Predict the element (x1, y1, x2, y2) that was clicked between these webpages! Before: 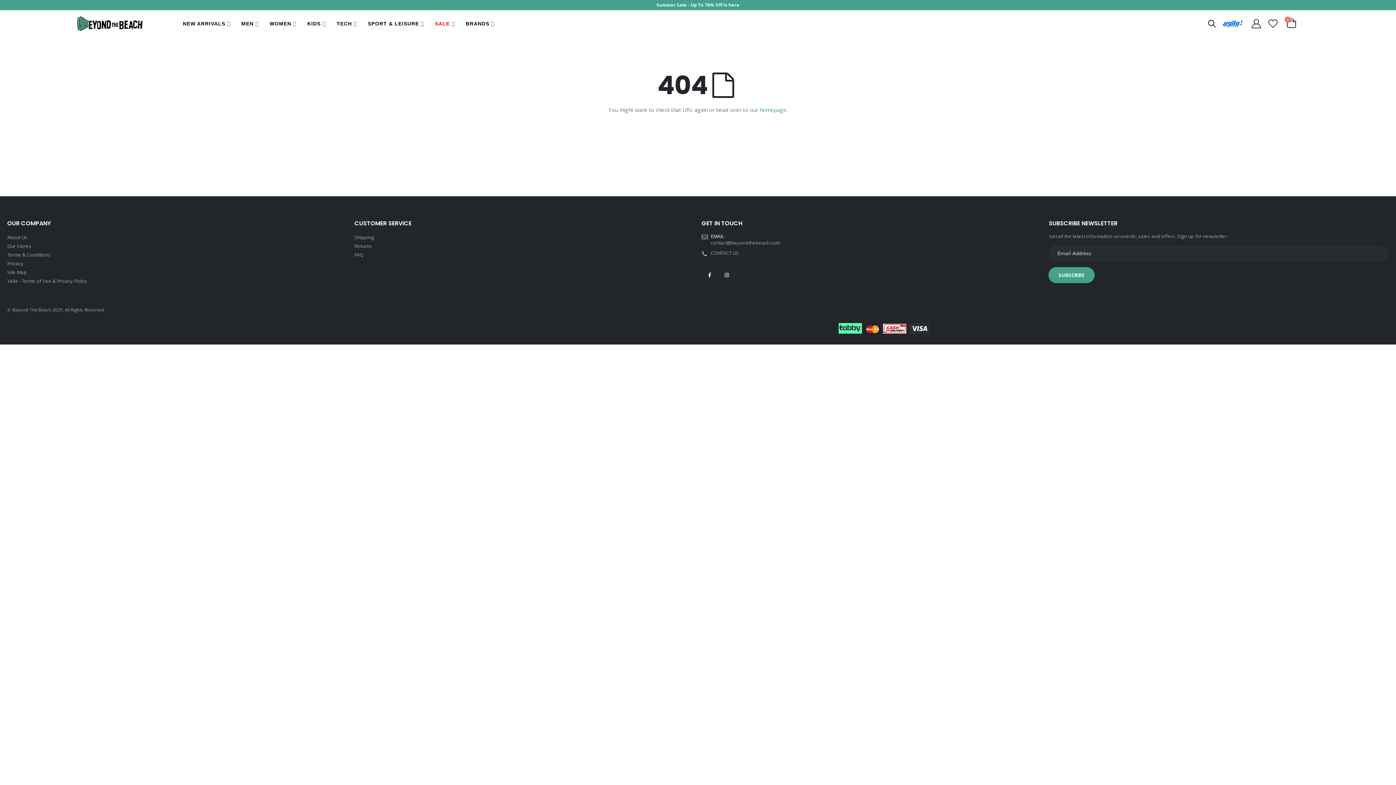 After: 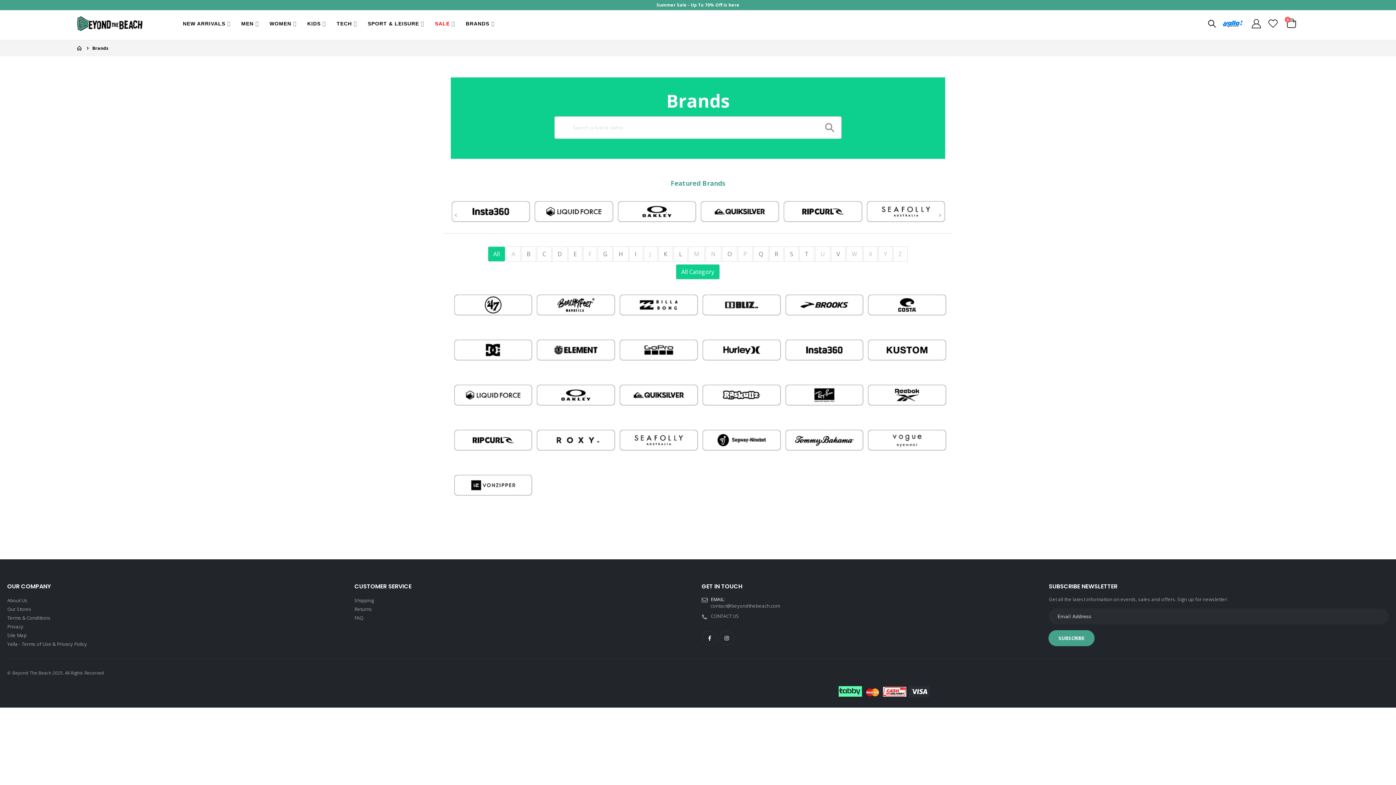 Action: label: BRANDS bbox: (460, 14, 499, 32)